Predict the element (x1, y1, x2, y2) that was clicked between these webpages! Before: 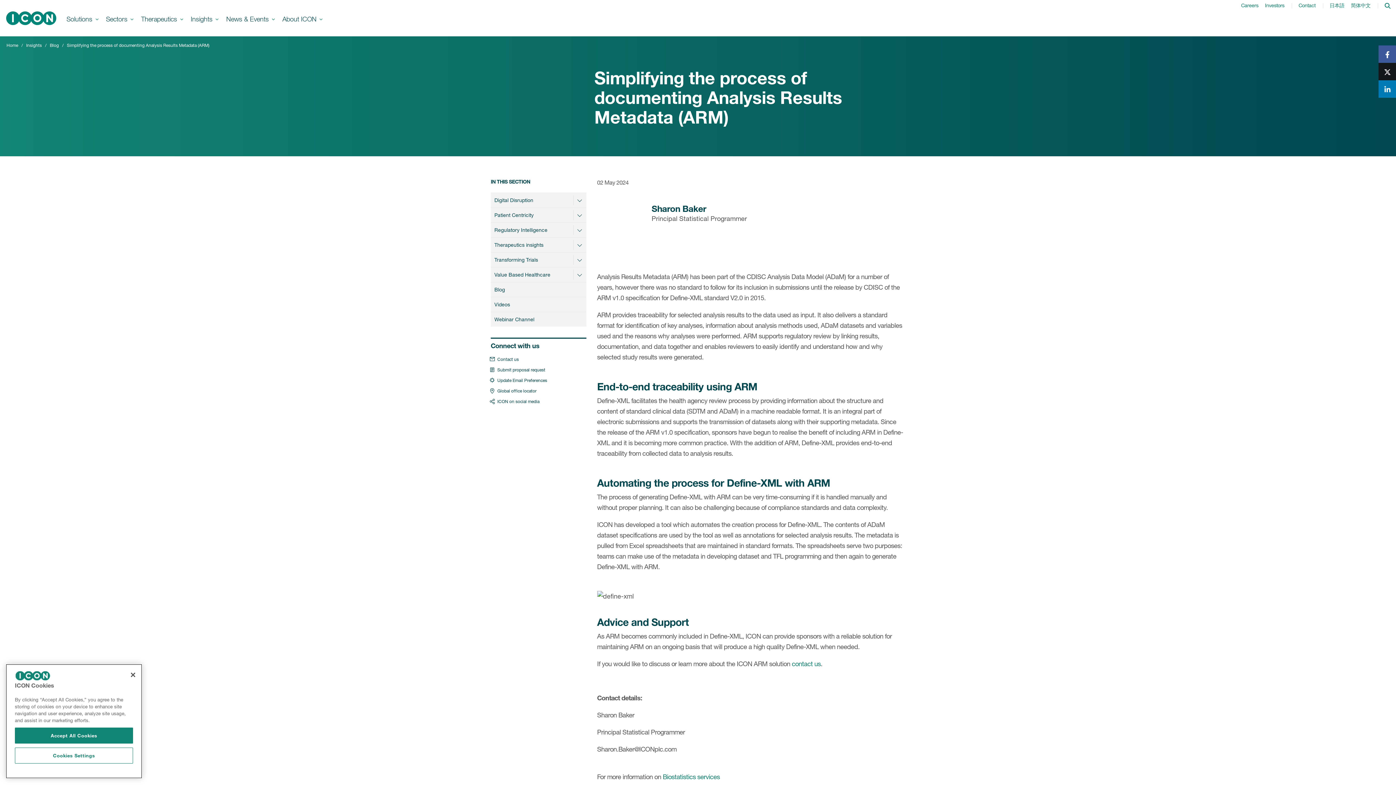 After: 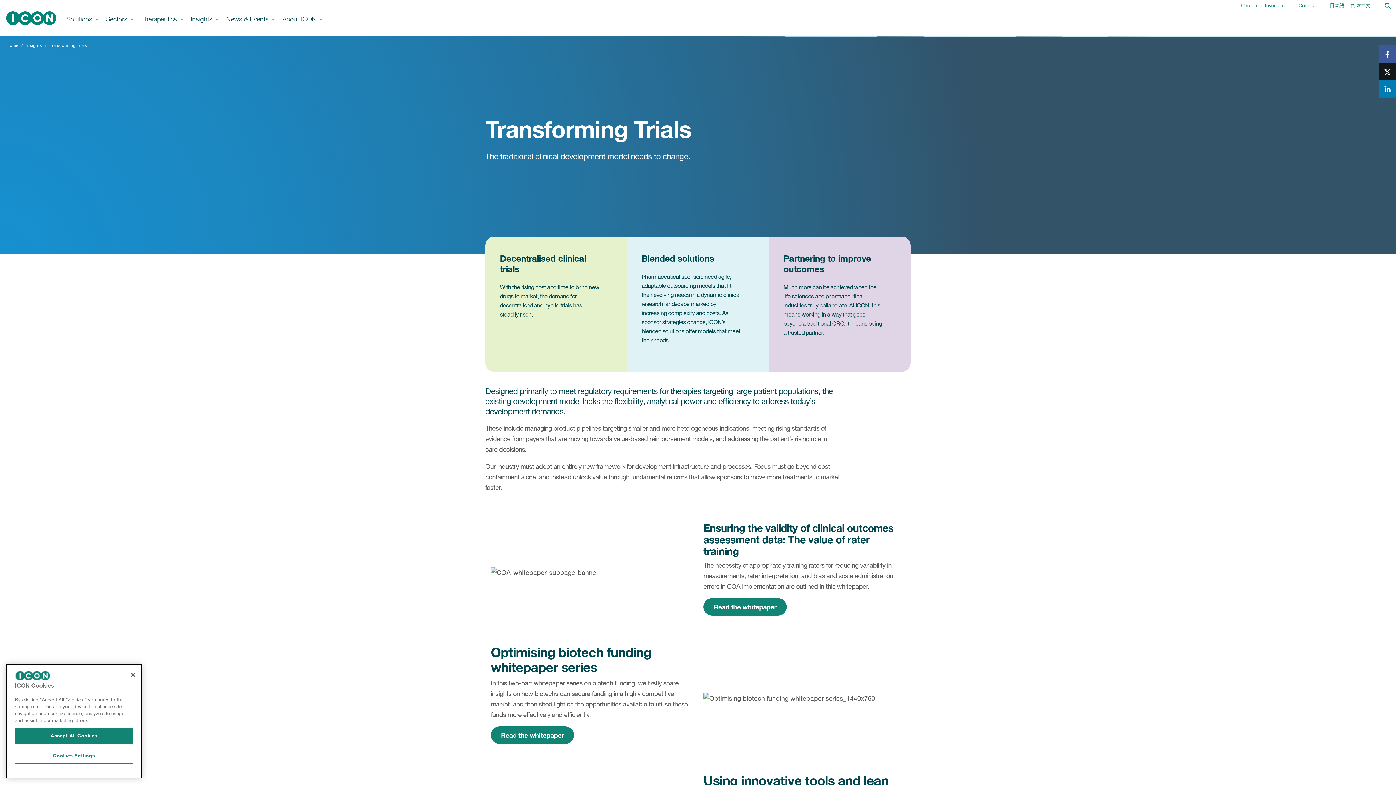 Action: label: Transforming Trials bbox: (490, 252, 586, 267)